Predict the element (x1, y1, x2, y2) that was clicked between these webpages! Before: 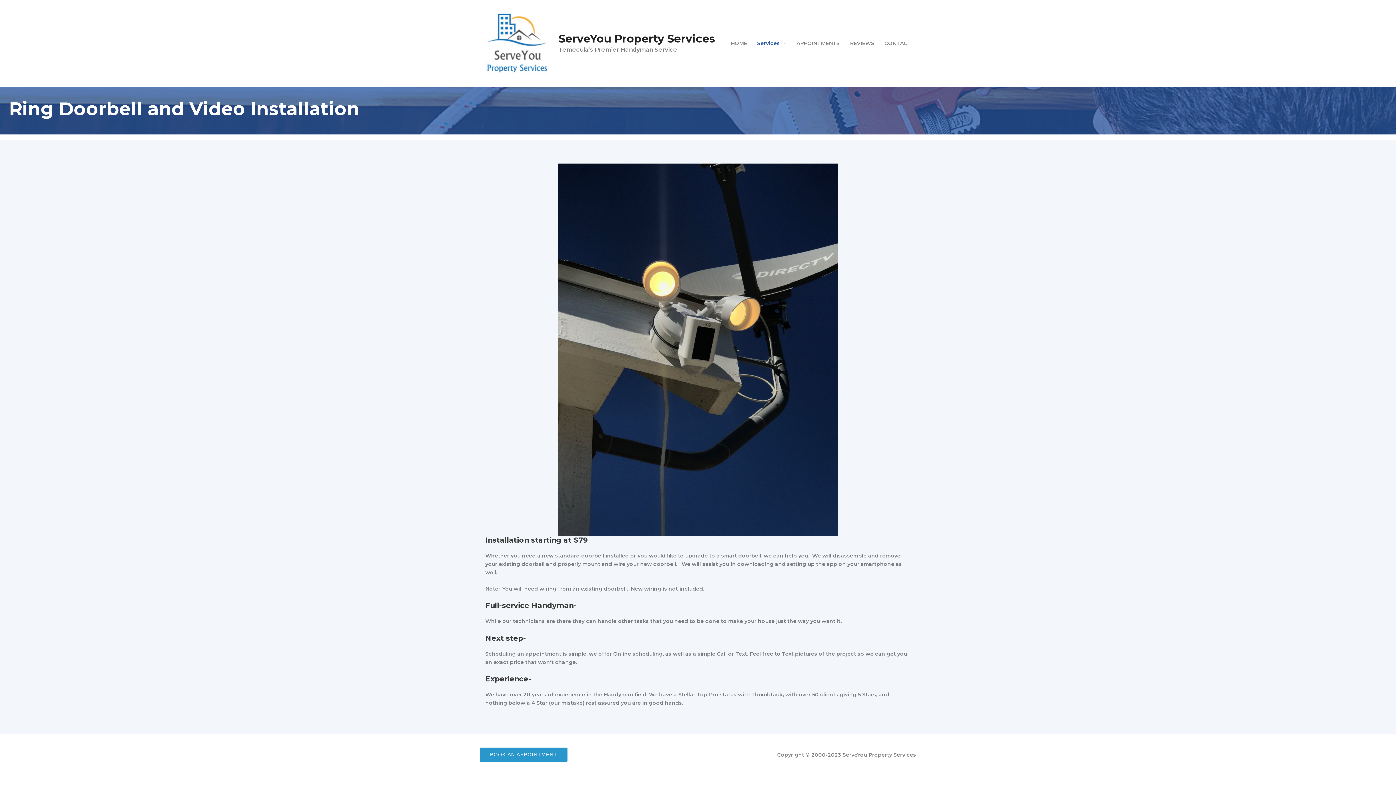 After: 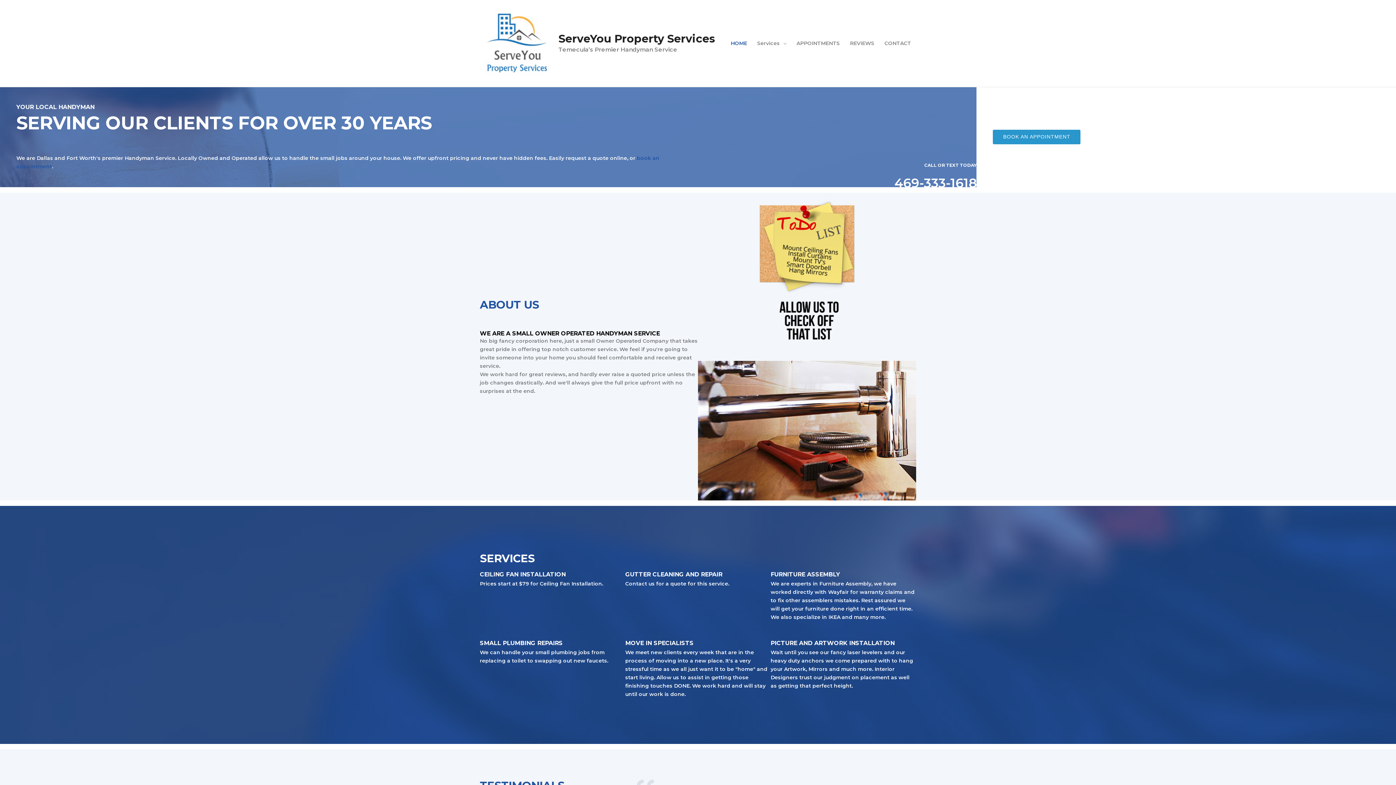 Action: bbox: (480, 39, 553, 46)